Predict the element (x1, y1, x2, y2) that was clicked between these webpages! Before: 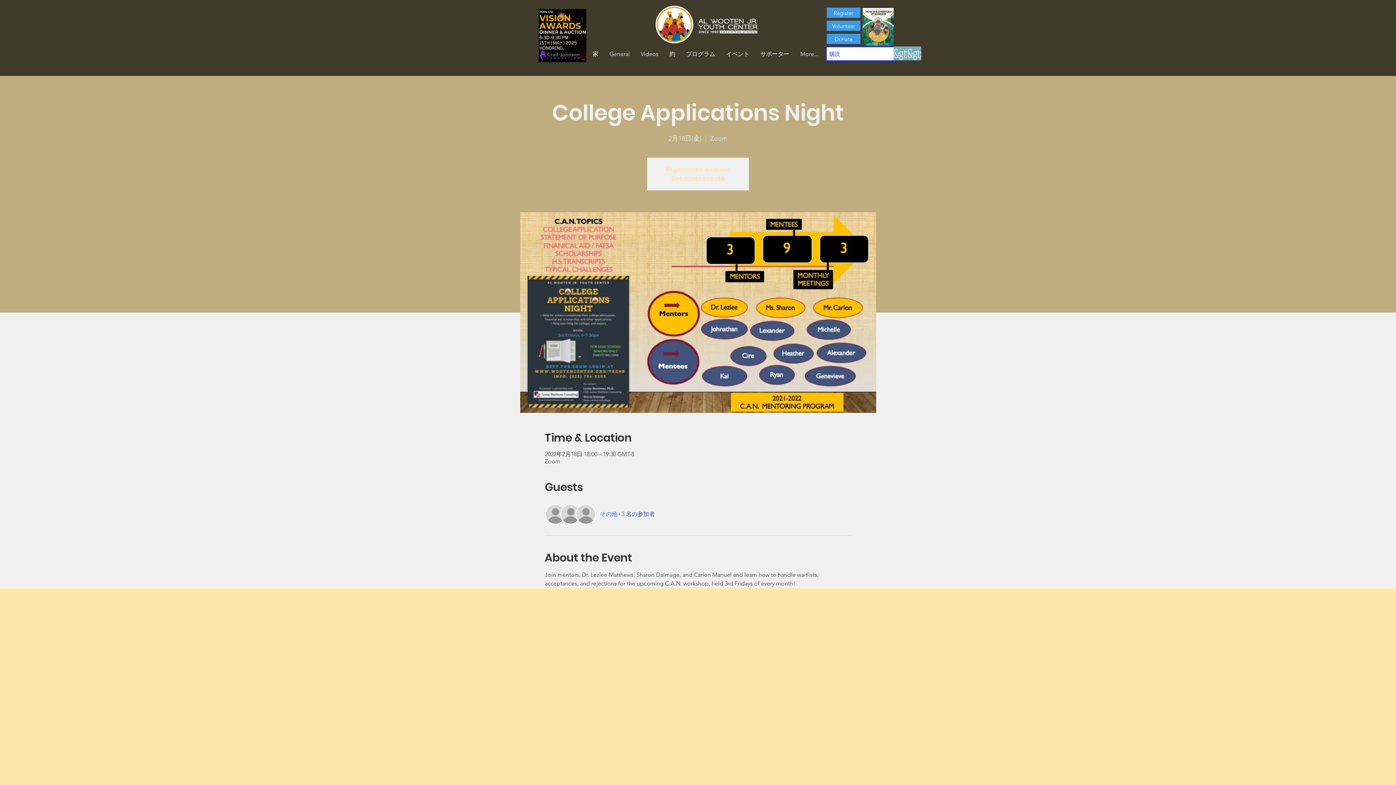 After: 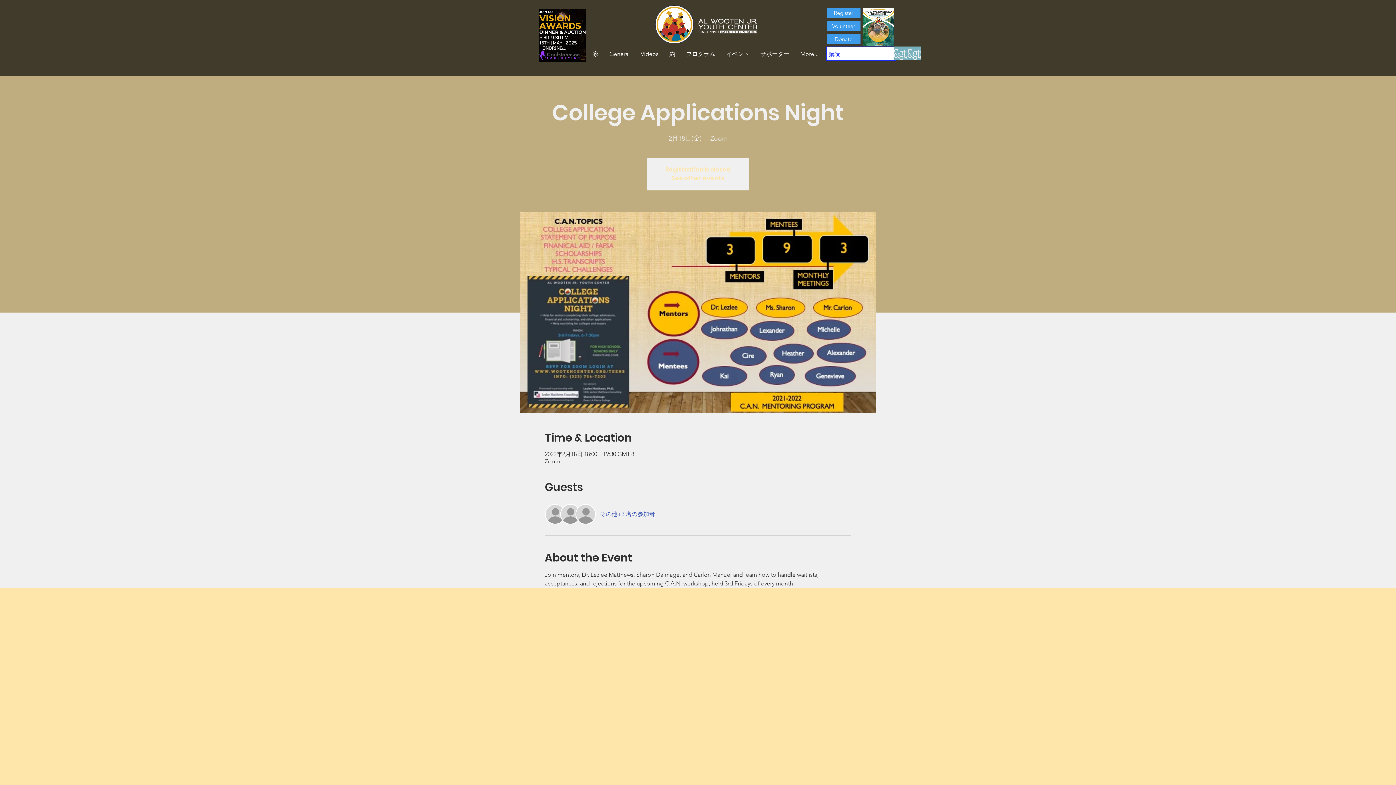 Action: label: その他+3 名の参加者 bbox: (600, 510, 655, 518)